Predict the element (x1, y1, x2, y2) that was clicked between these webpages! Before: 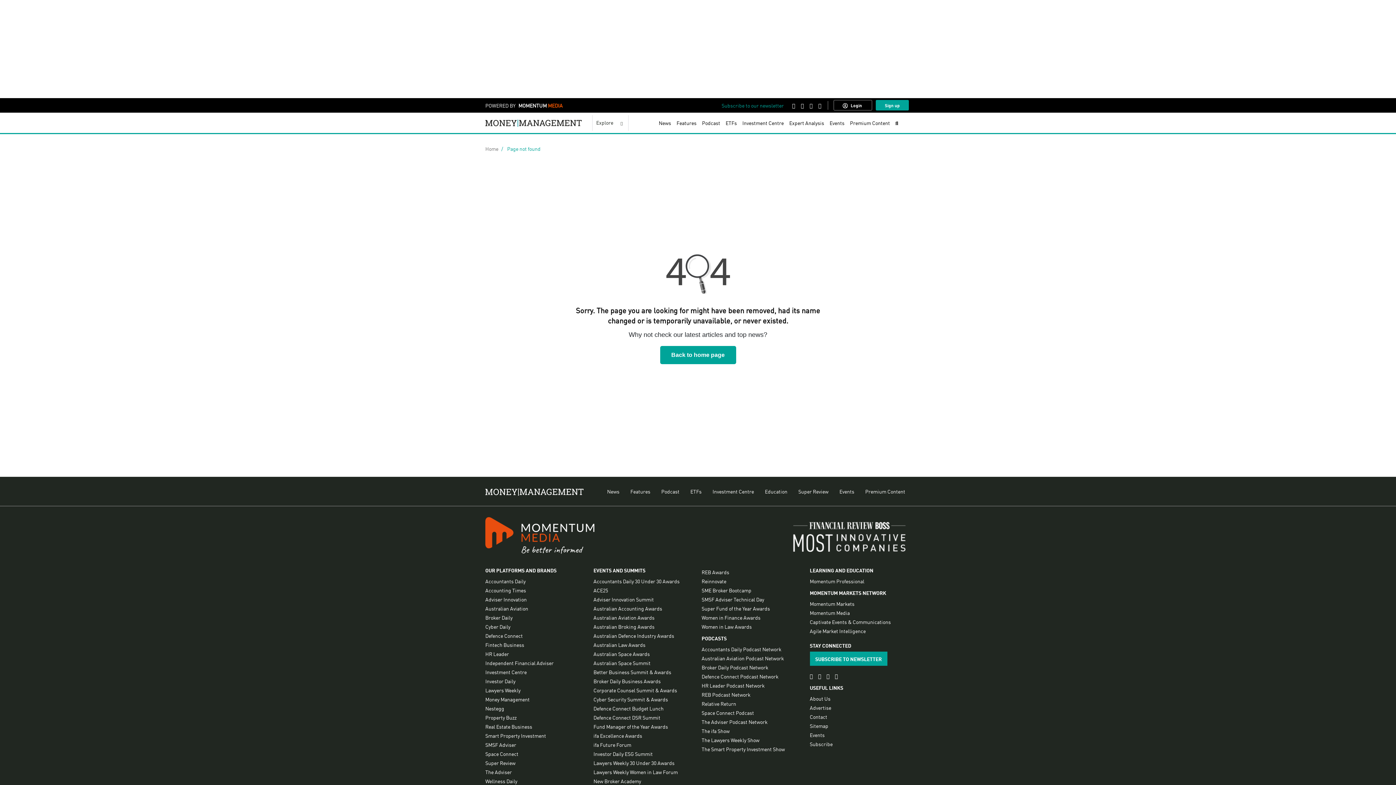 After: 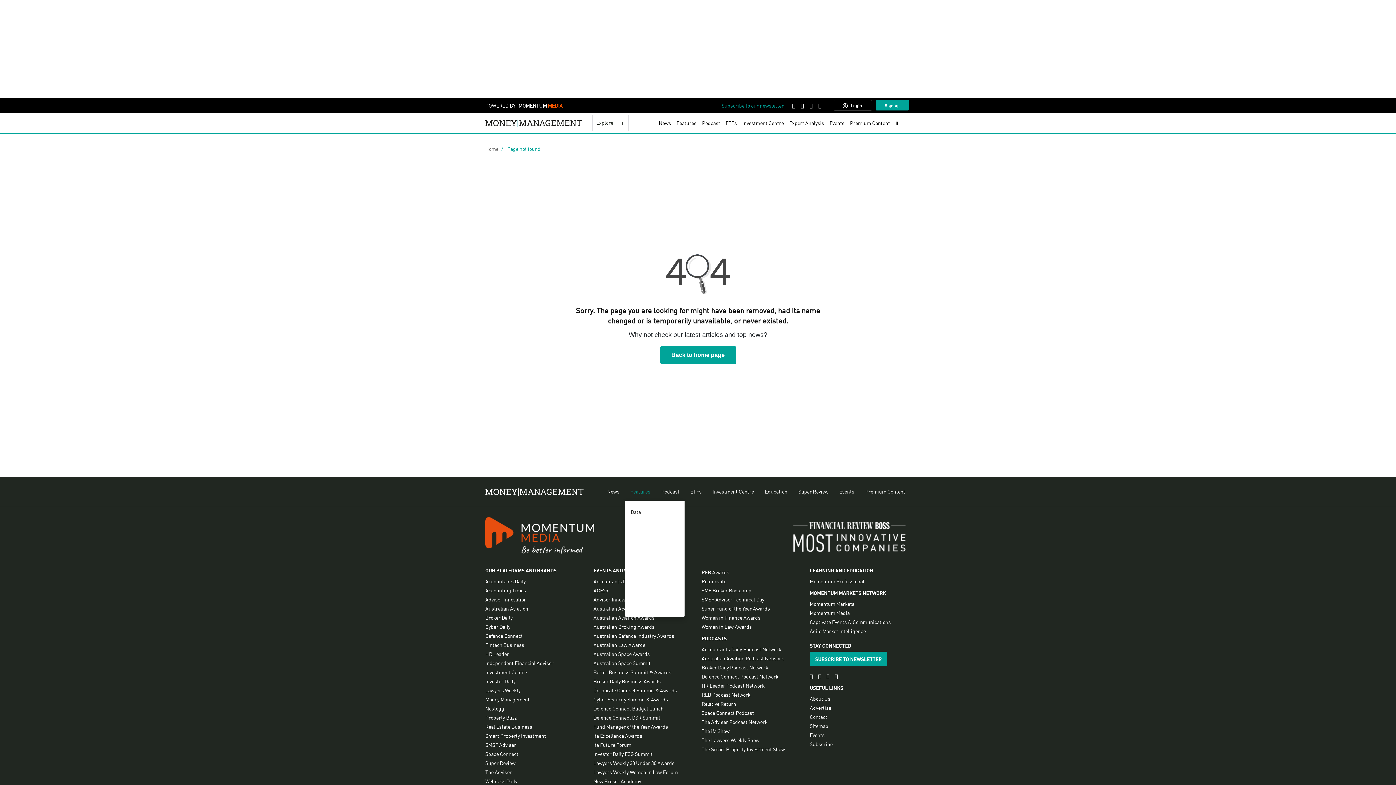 Action: label: Features bbox: (625, 482, 656, 500)